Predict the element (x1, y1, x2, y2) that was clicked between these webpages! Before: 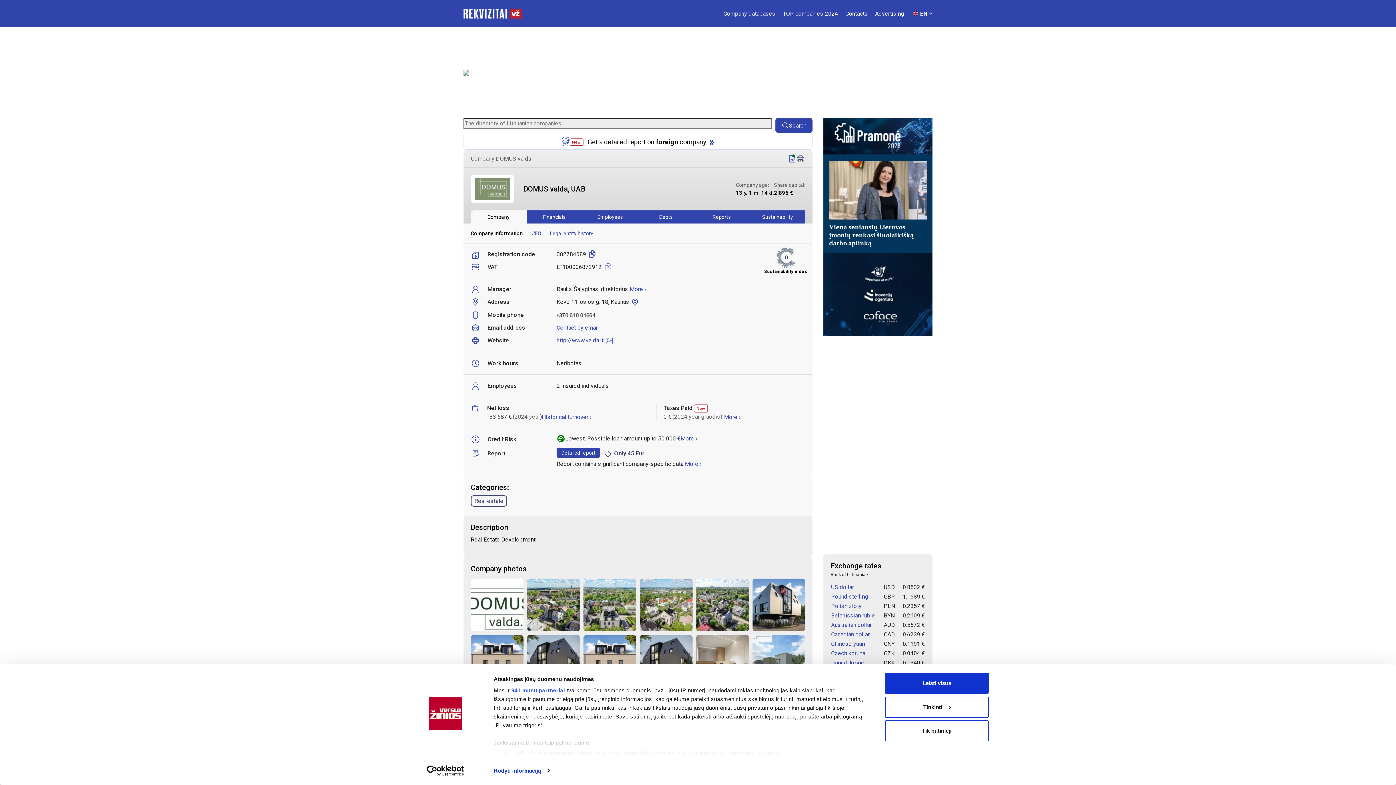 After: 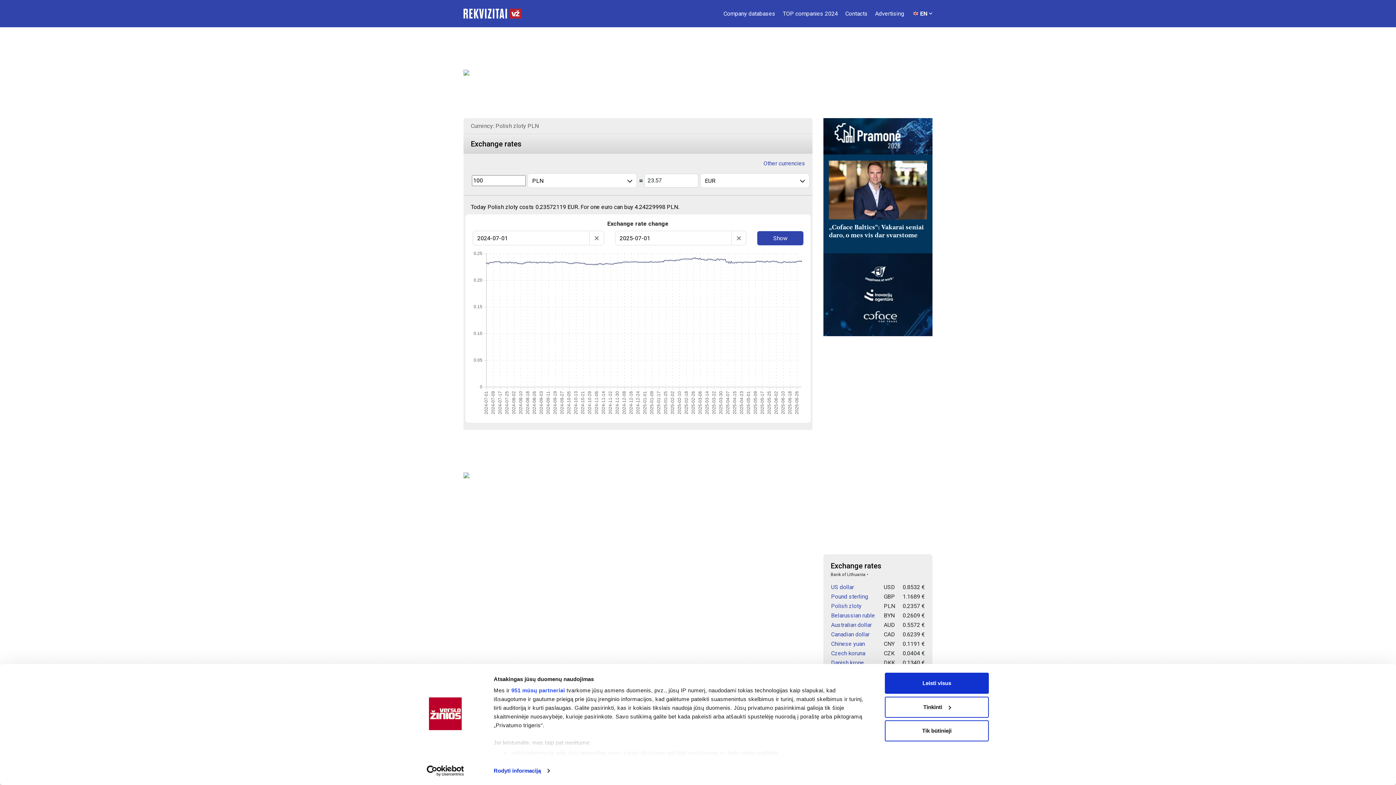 Action: label: Polish zloty bbox: (831, 602, 861, 609)